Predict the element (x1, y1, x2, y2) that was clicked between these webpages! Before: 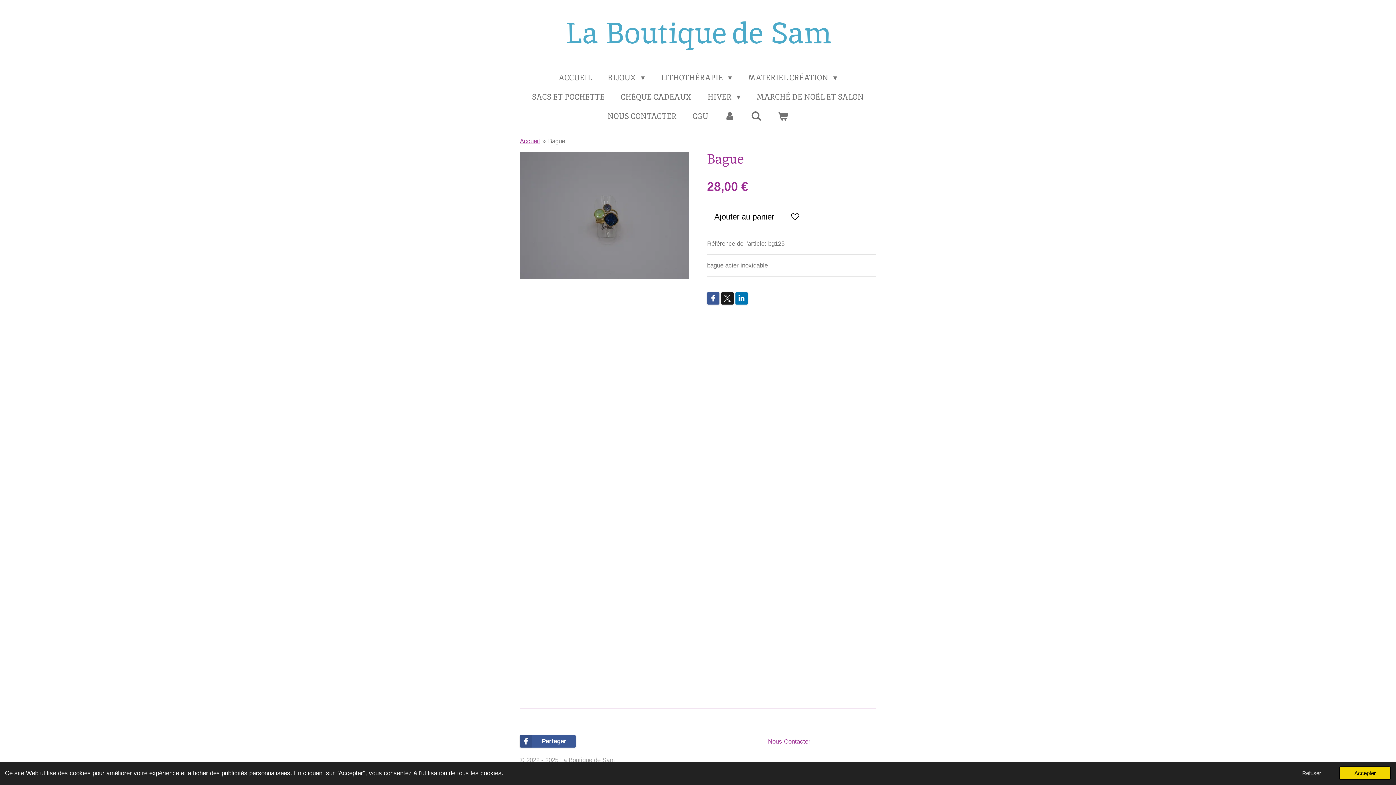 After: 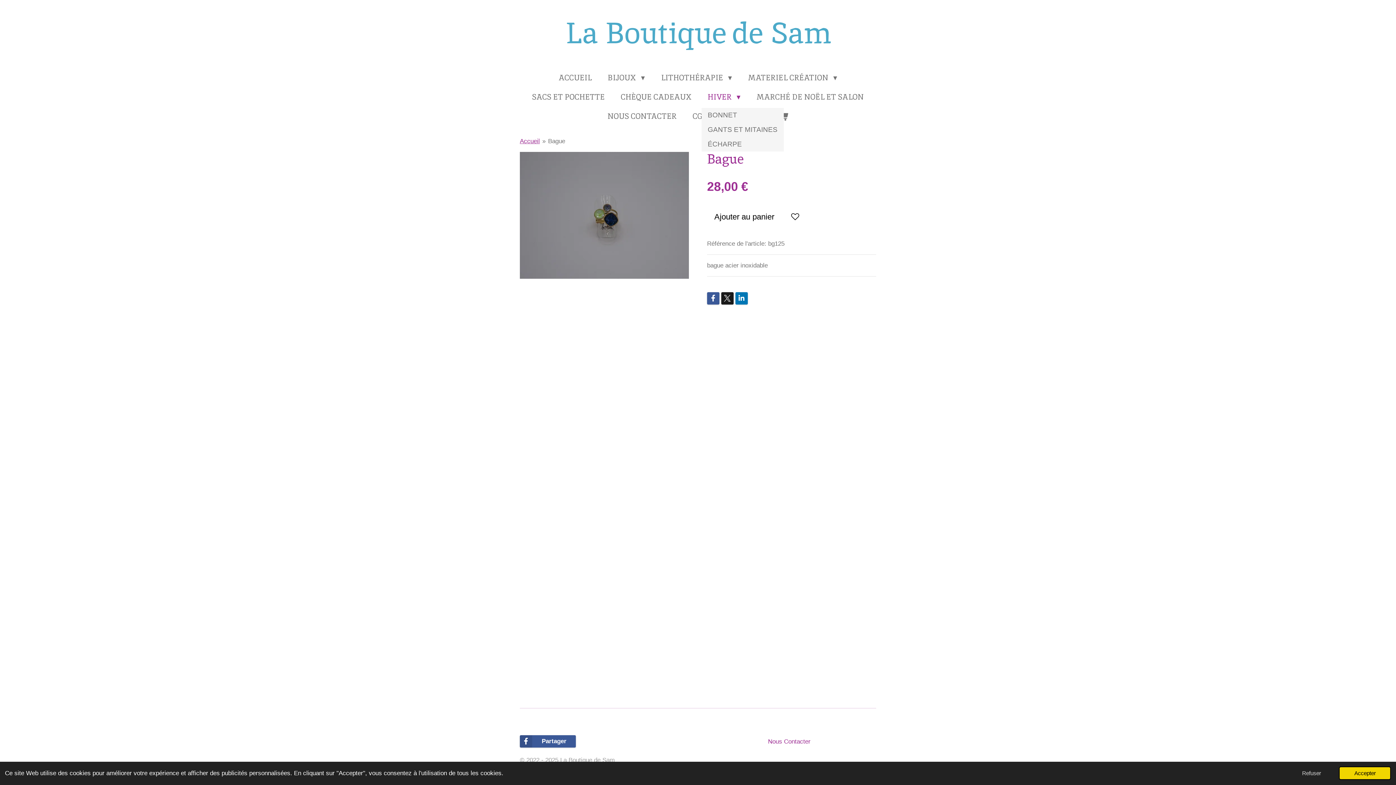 Action: label: HIVER  bbox: (701, 88, 746, 104)